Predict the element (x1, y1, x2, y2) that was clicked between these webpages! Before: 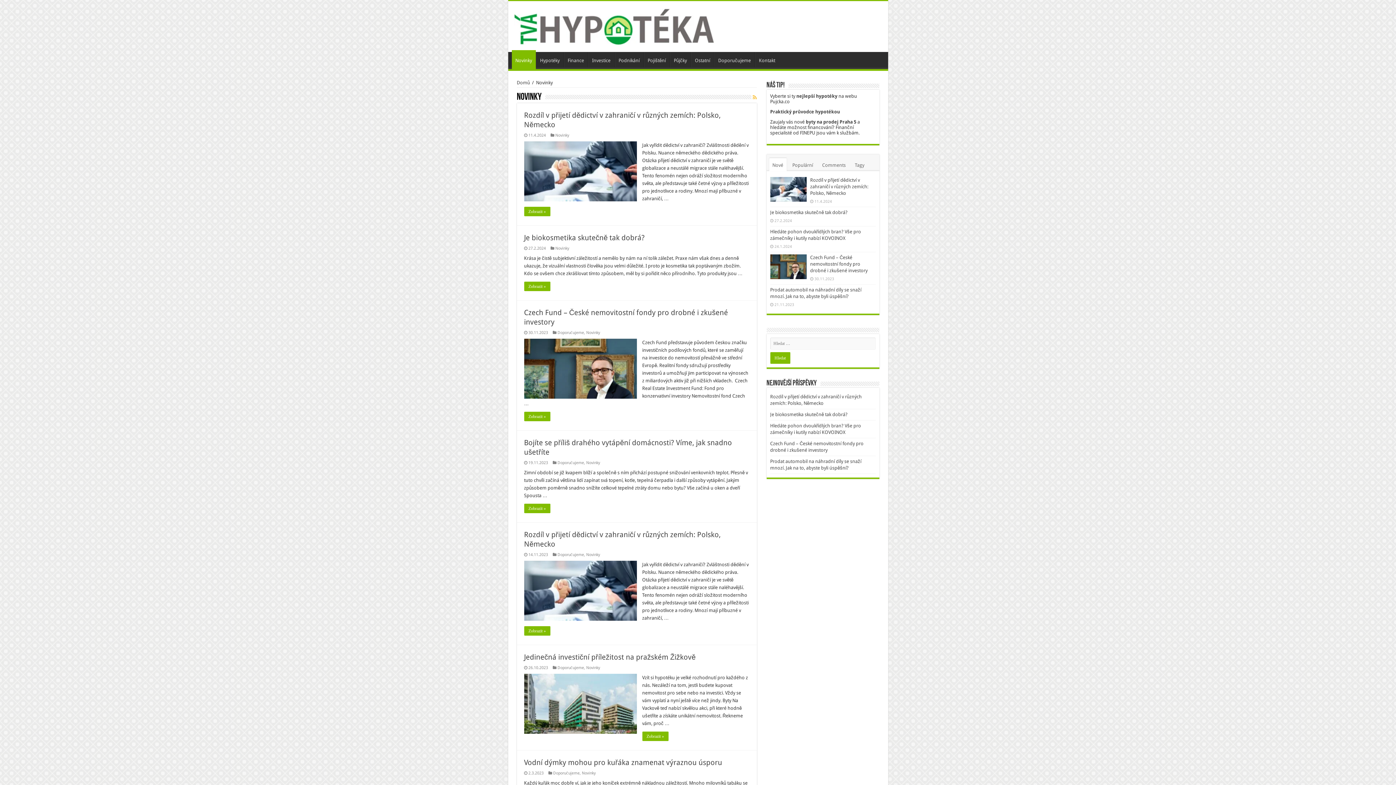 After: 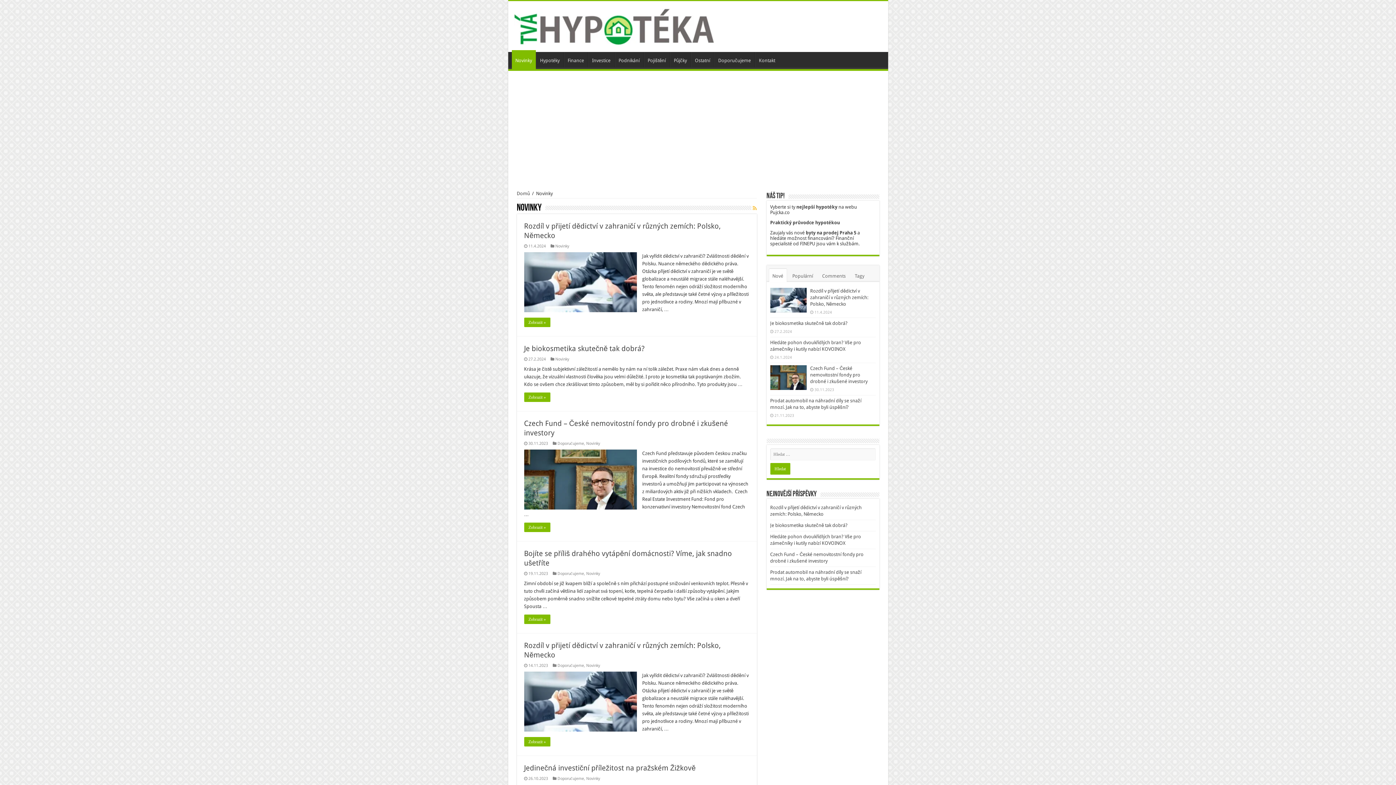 Action: bbox: (586, 665, 600, 670) label: Novinky